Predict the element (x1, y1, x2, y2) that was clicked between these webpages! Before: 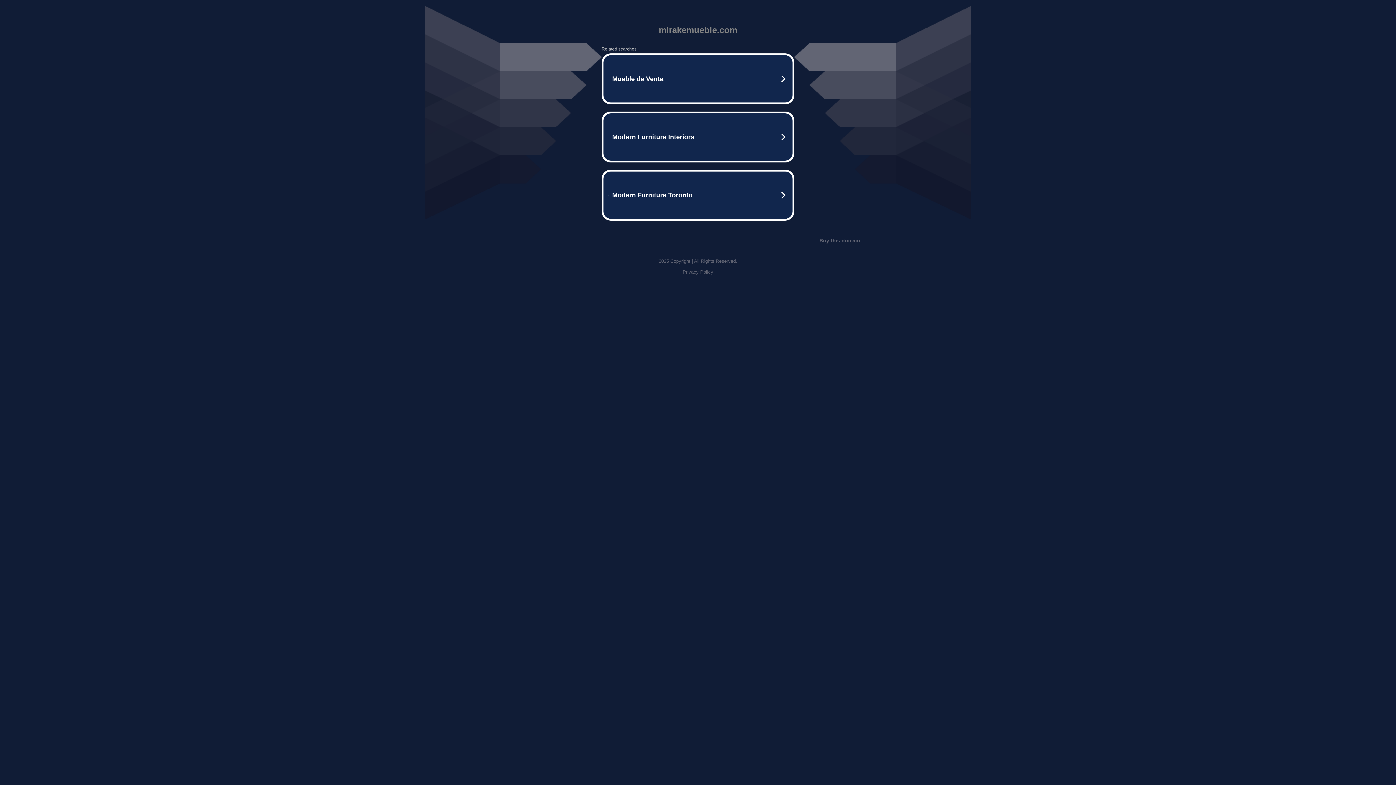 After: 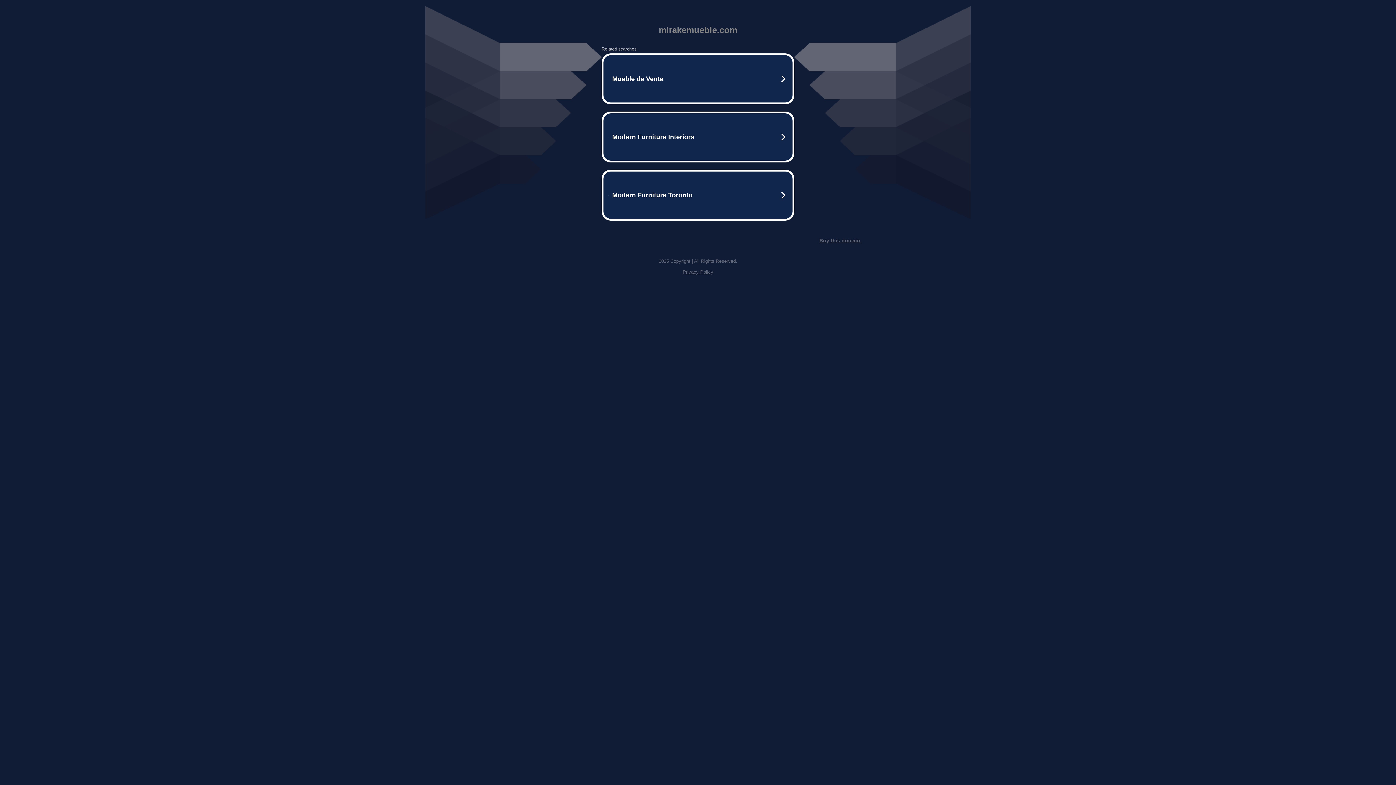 Action: label: Privacy Policy bbox: (682, 269, 713, 274)